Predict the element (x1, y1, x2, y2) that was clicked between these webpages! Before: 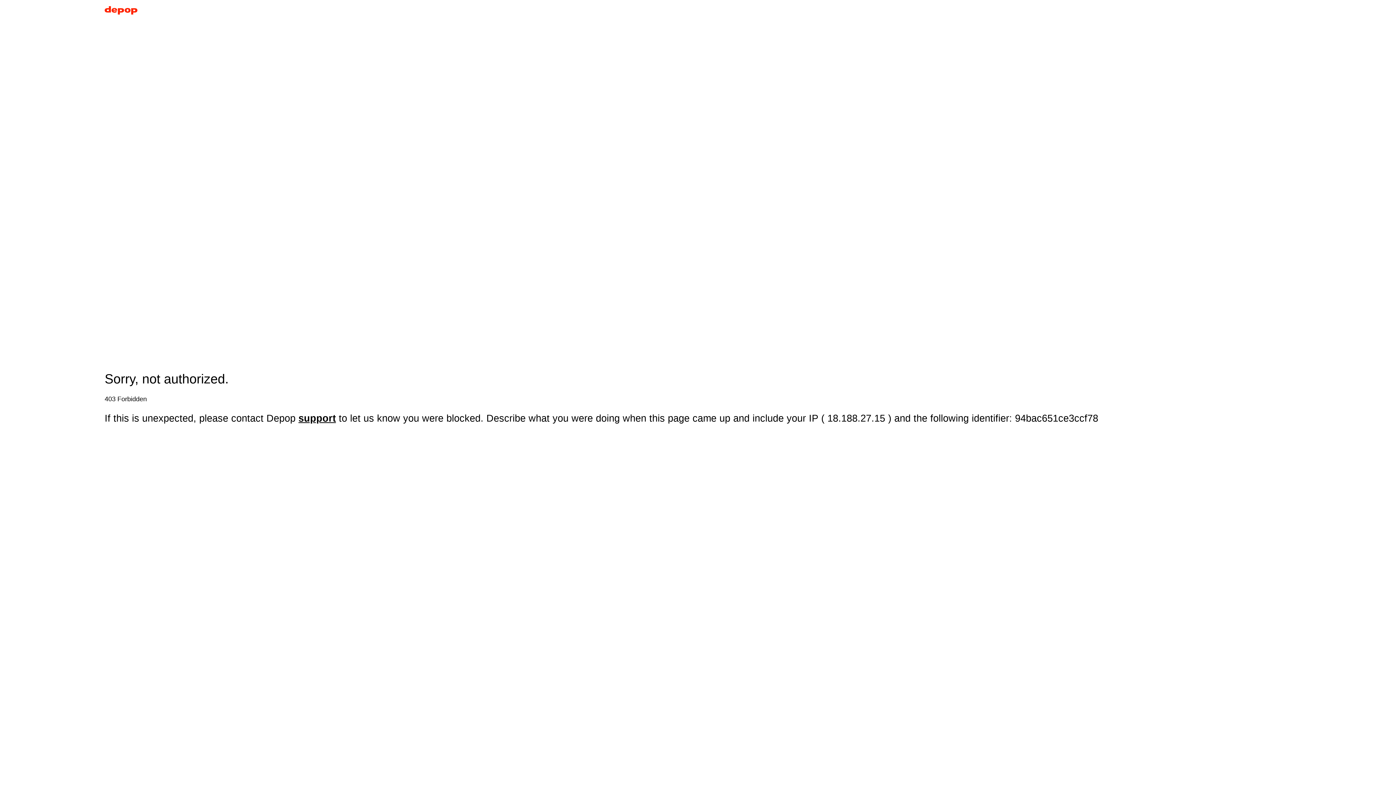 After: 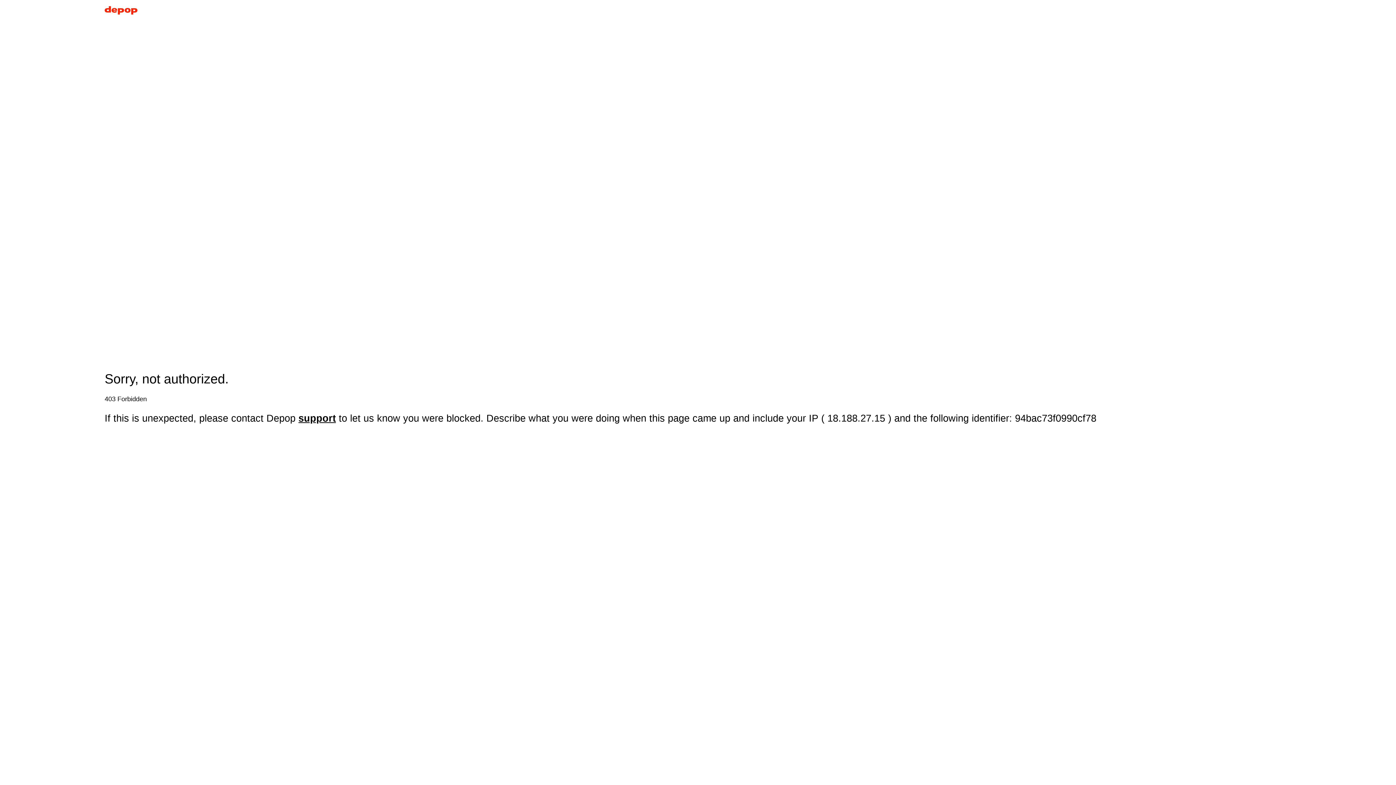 Action: bbox: (104, 5, 137, 17)